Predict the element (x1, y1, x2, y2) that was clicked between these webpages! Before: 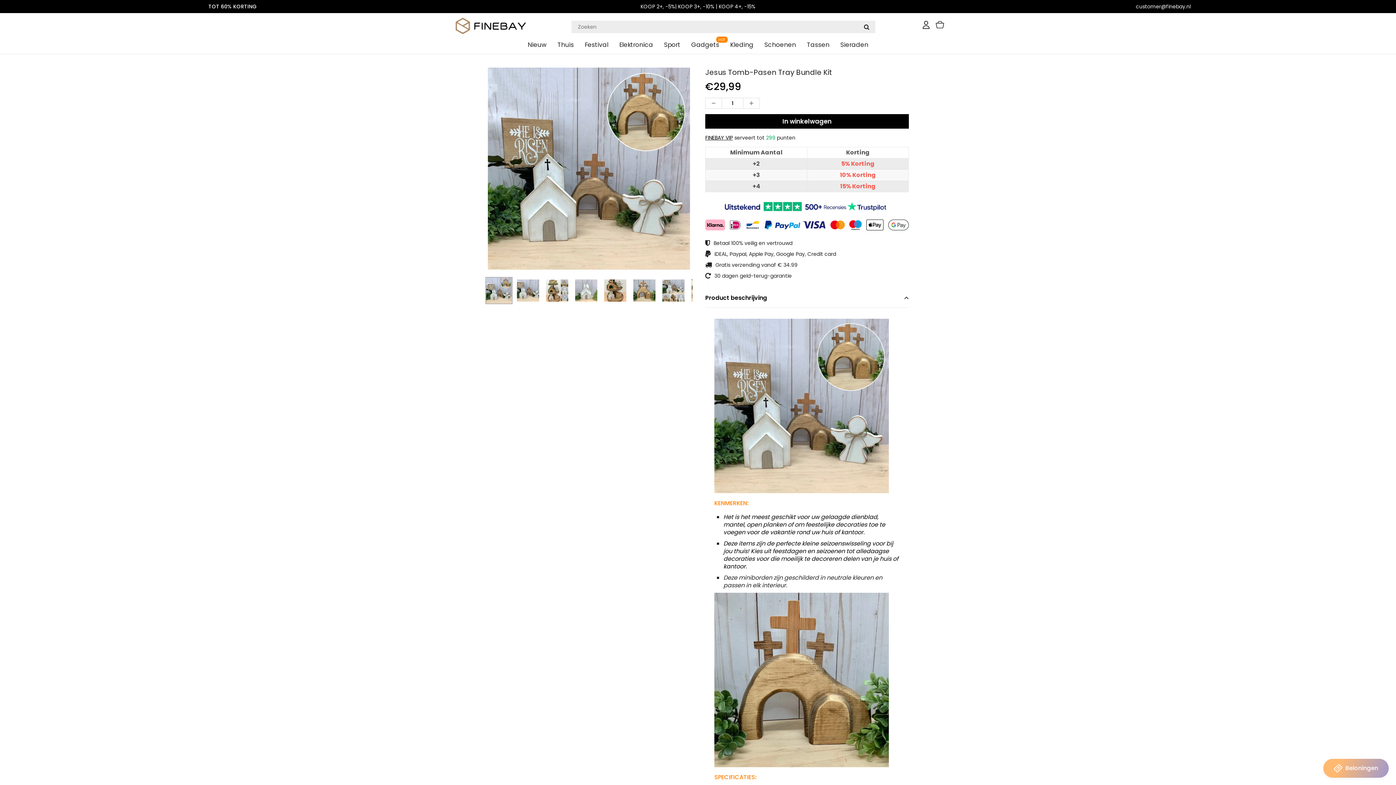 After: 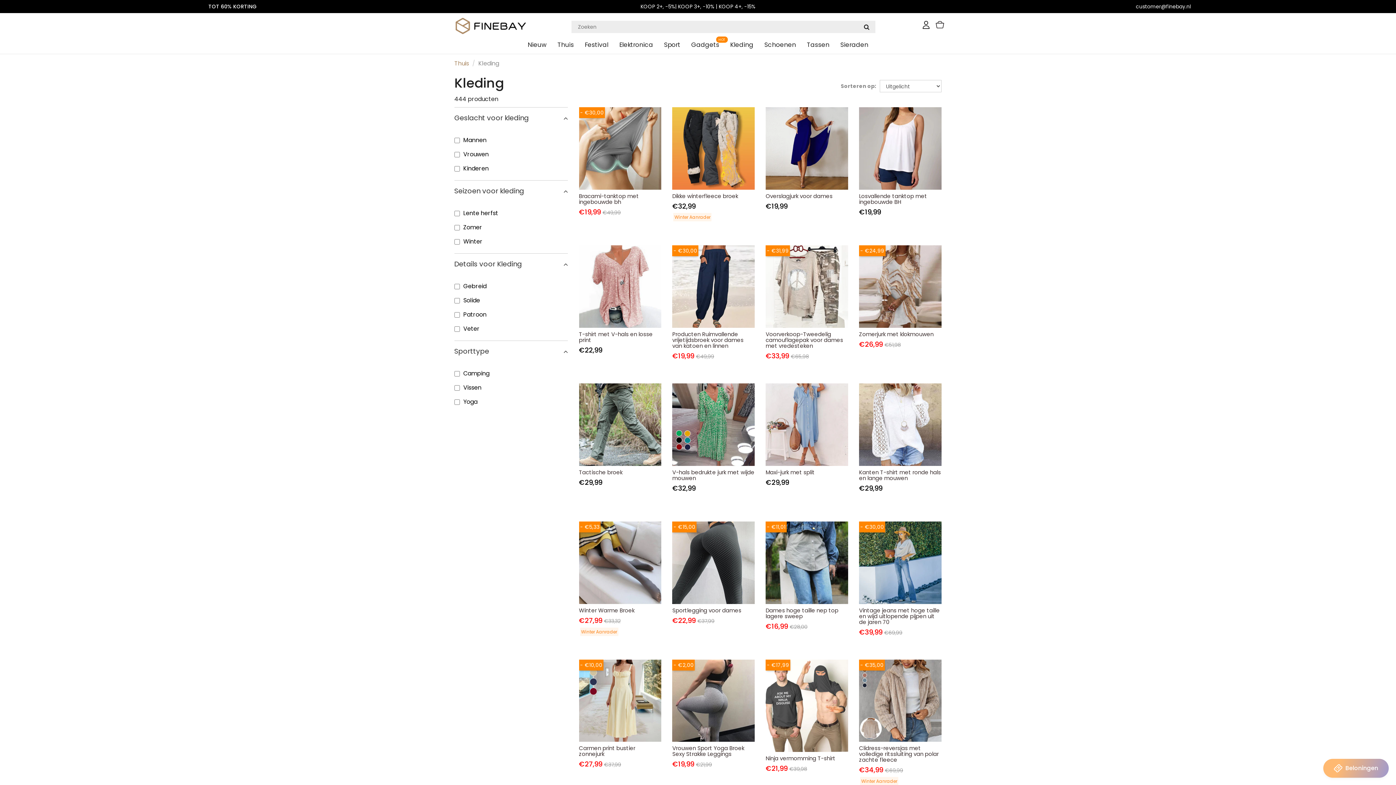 Action: label: Kleding bbox: (724, 36, 759, 53)